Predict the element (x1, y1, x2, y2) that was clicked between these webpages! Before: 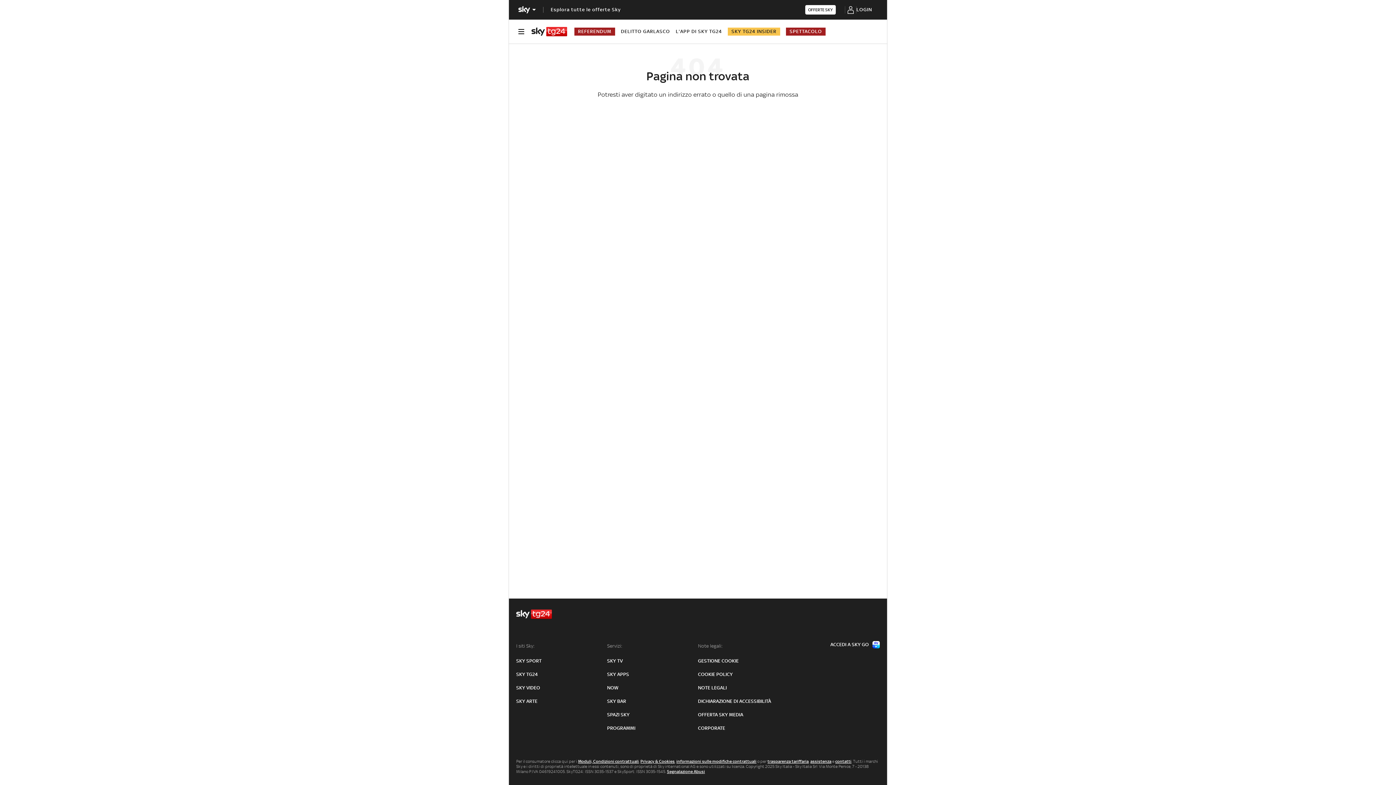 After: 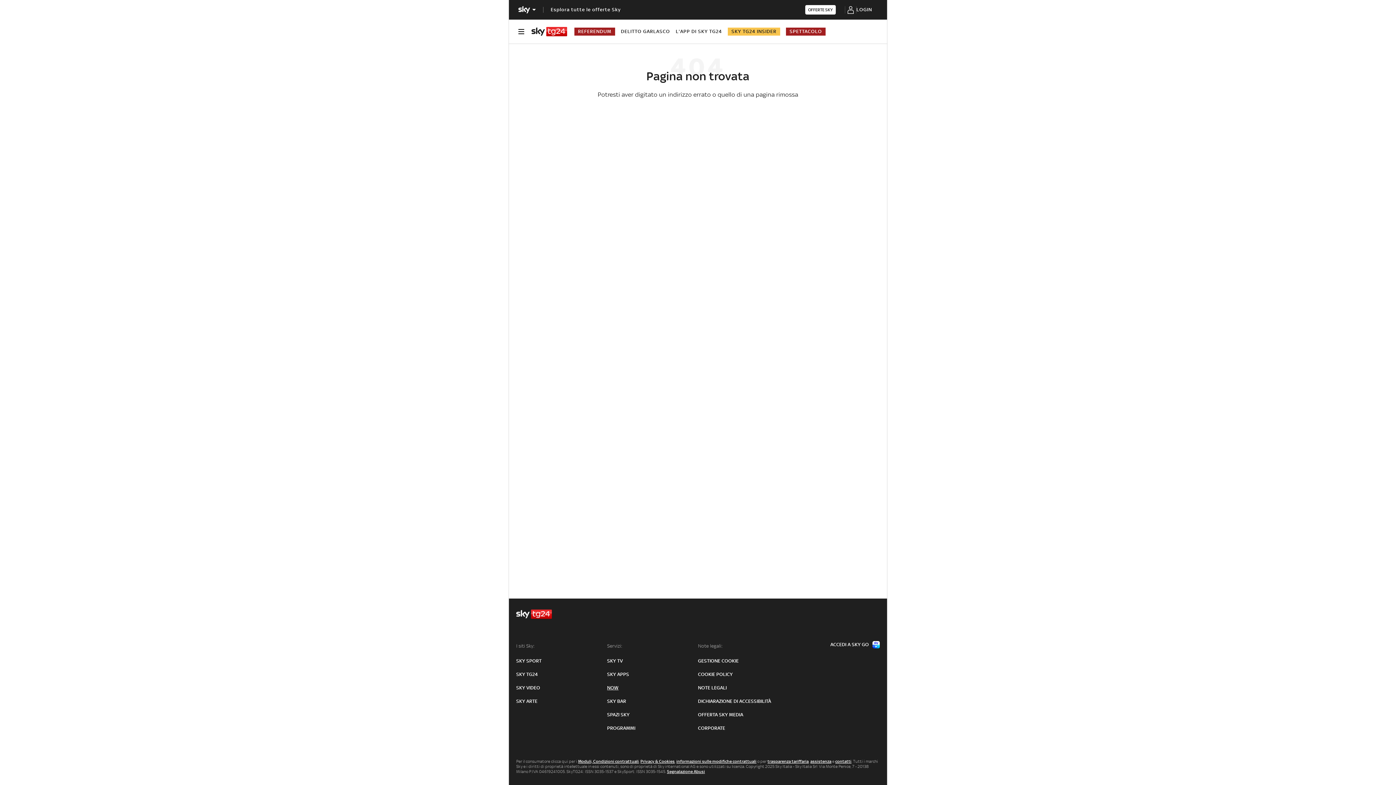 Action: bbox: (607, 685, 618, 691) label: NOW